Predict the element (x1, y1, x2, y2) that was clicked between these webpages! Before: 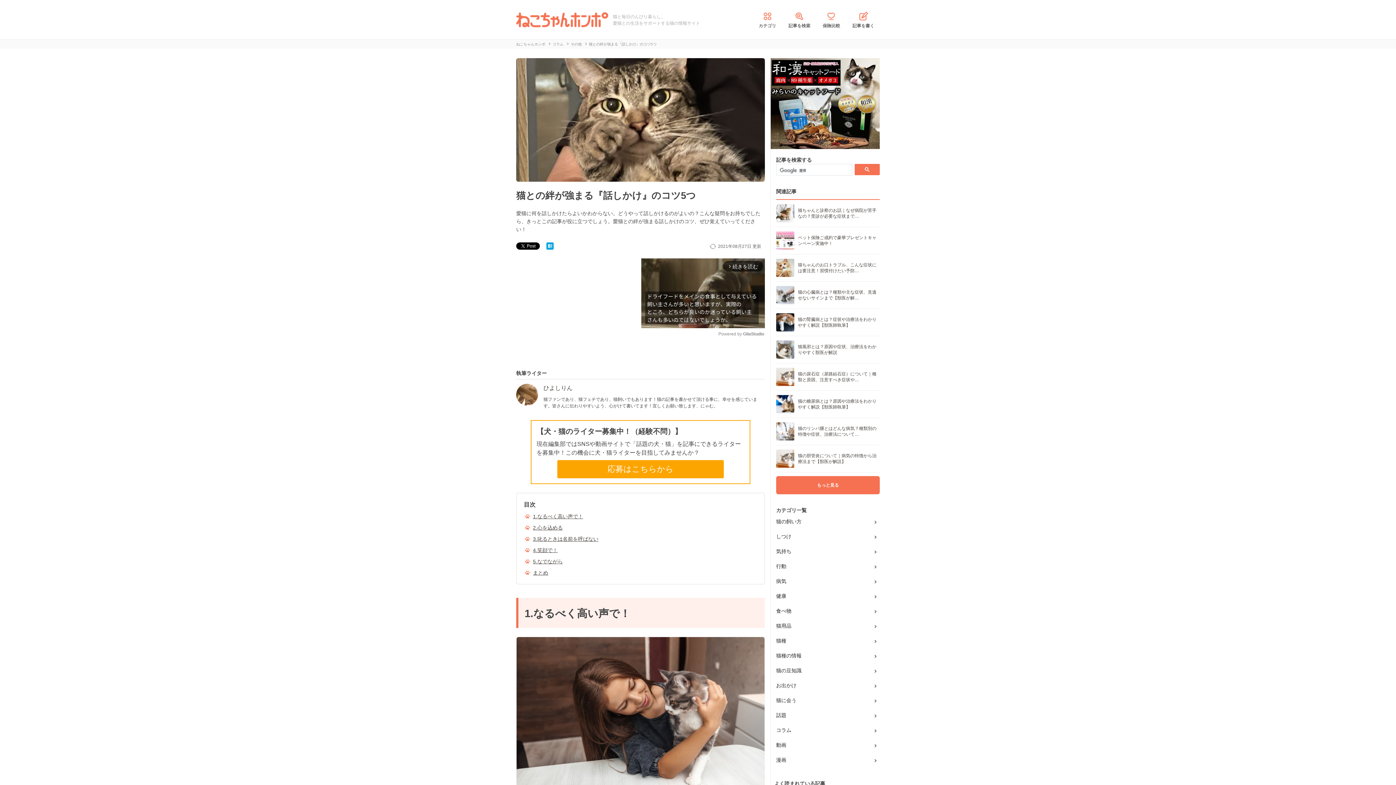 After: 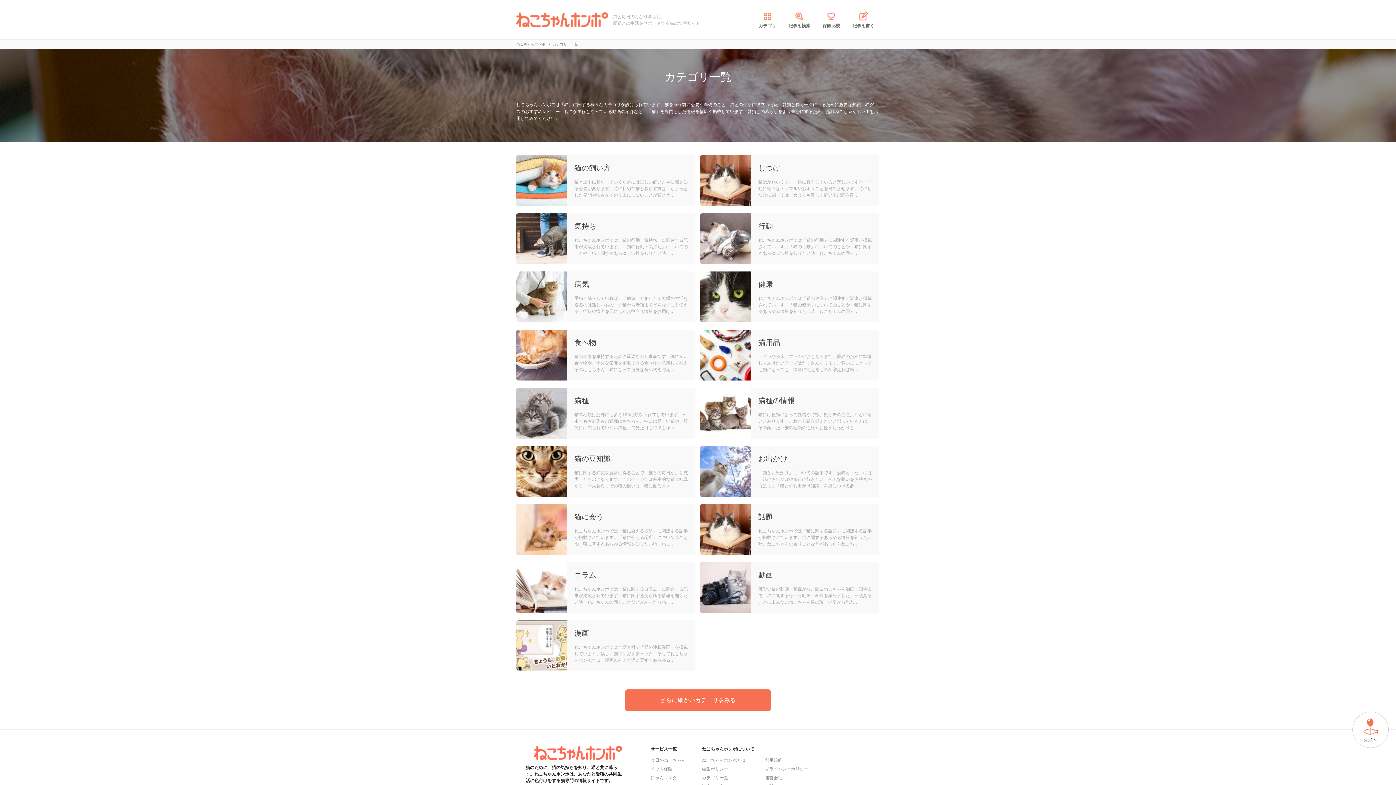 Action: bbox: (758, 10, 776, 28) label: カテゴリ